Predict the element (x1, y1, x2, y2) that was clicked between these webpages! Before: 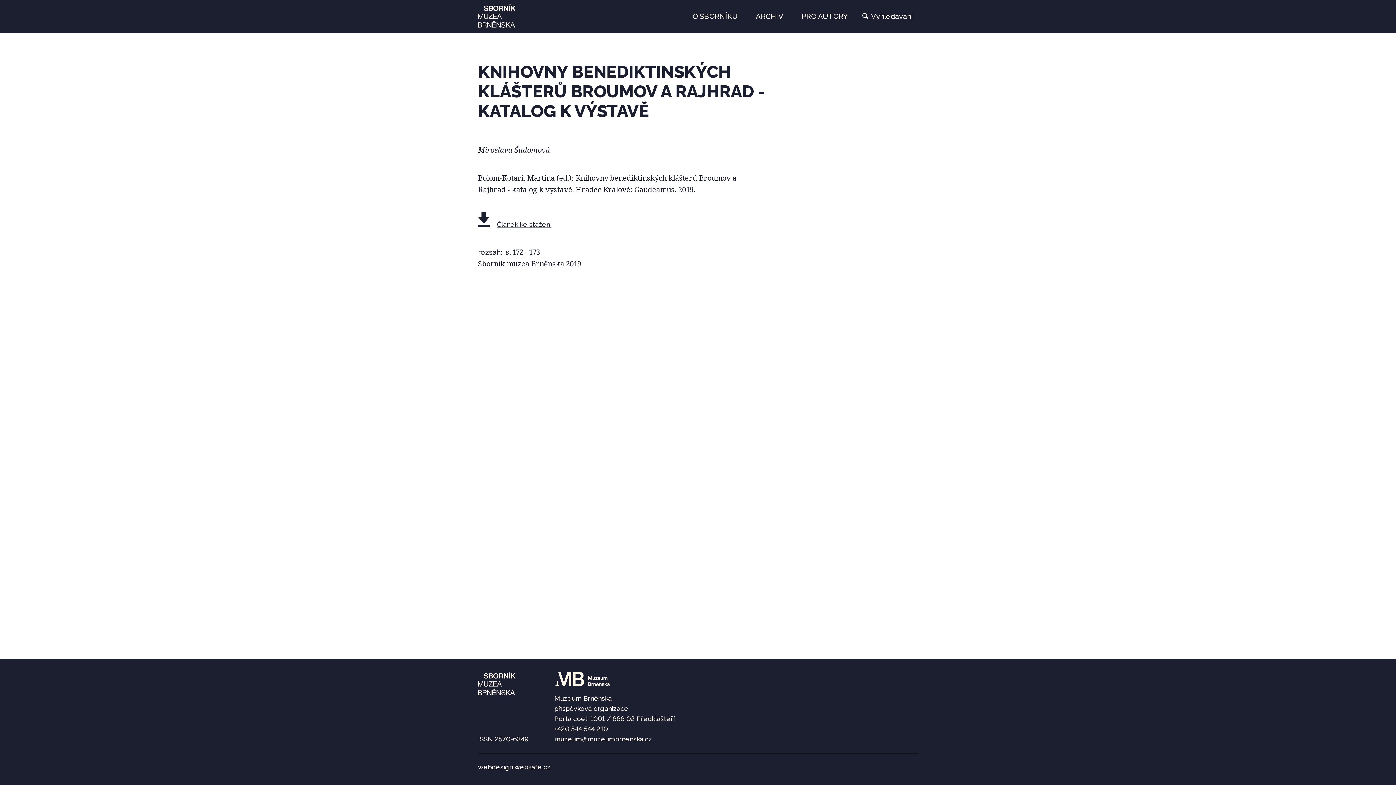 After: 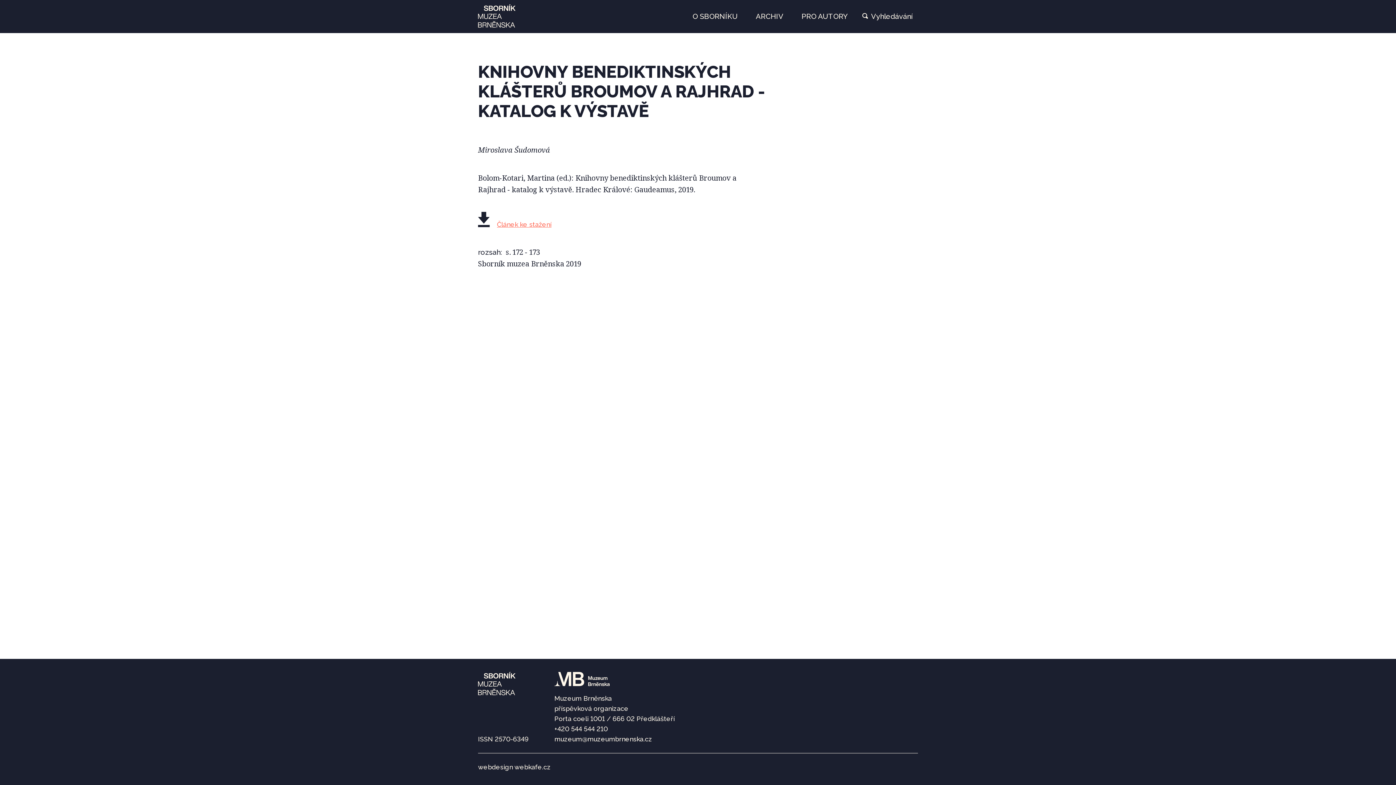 Action: bbox: (497, 220, 551, 228) label: Článek ke stažení